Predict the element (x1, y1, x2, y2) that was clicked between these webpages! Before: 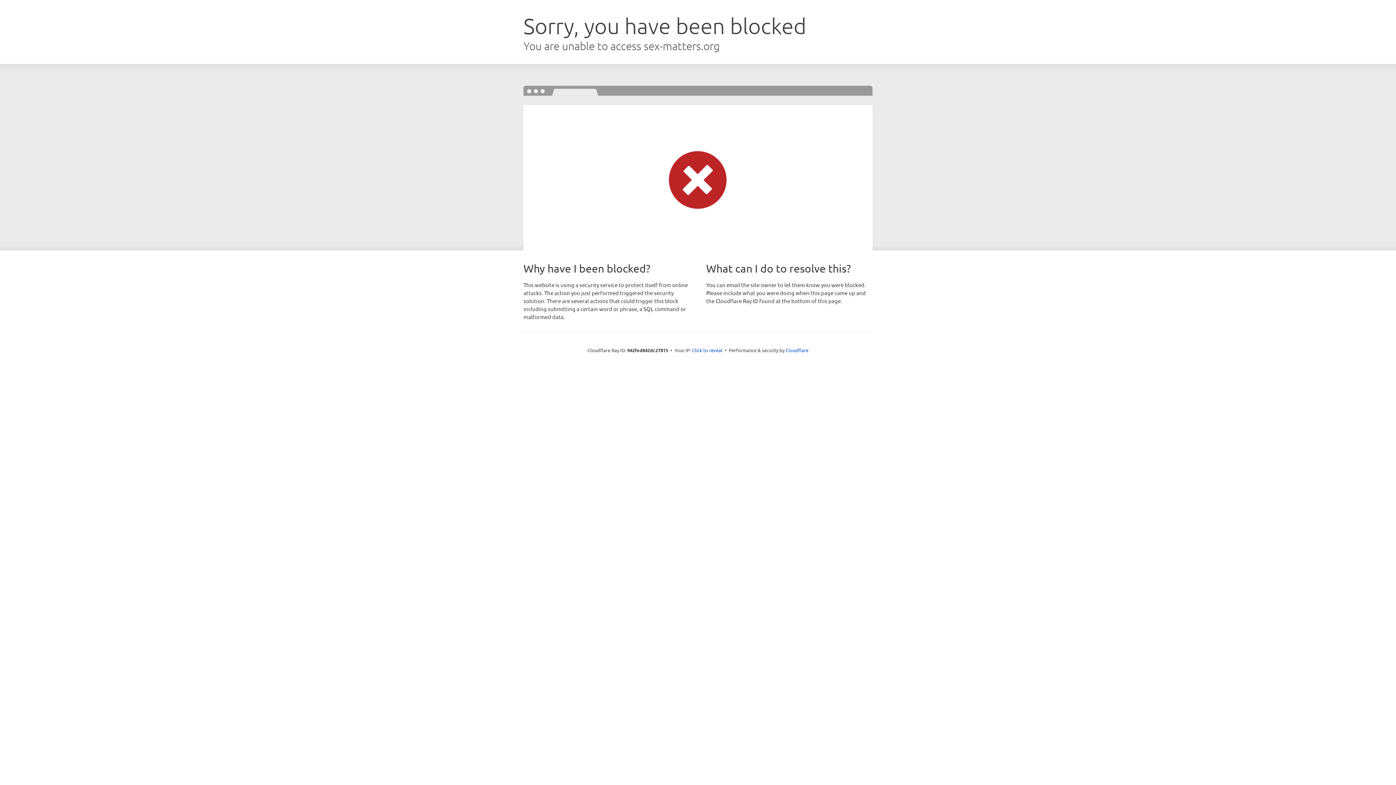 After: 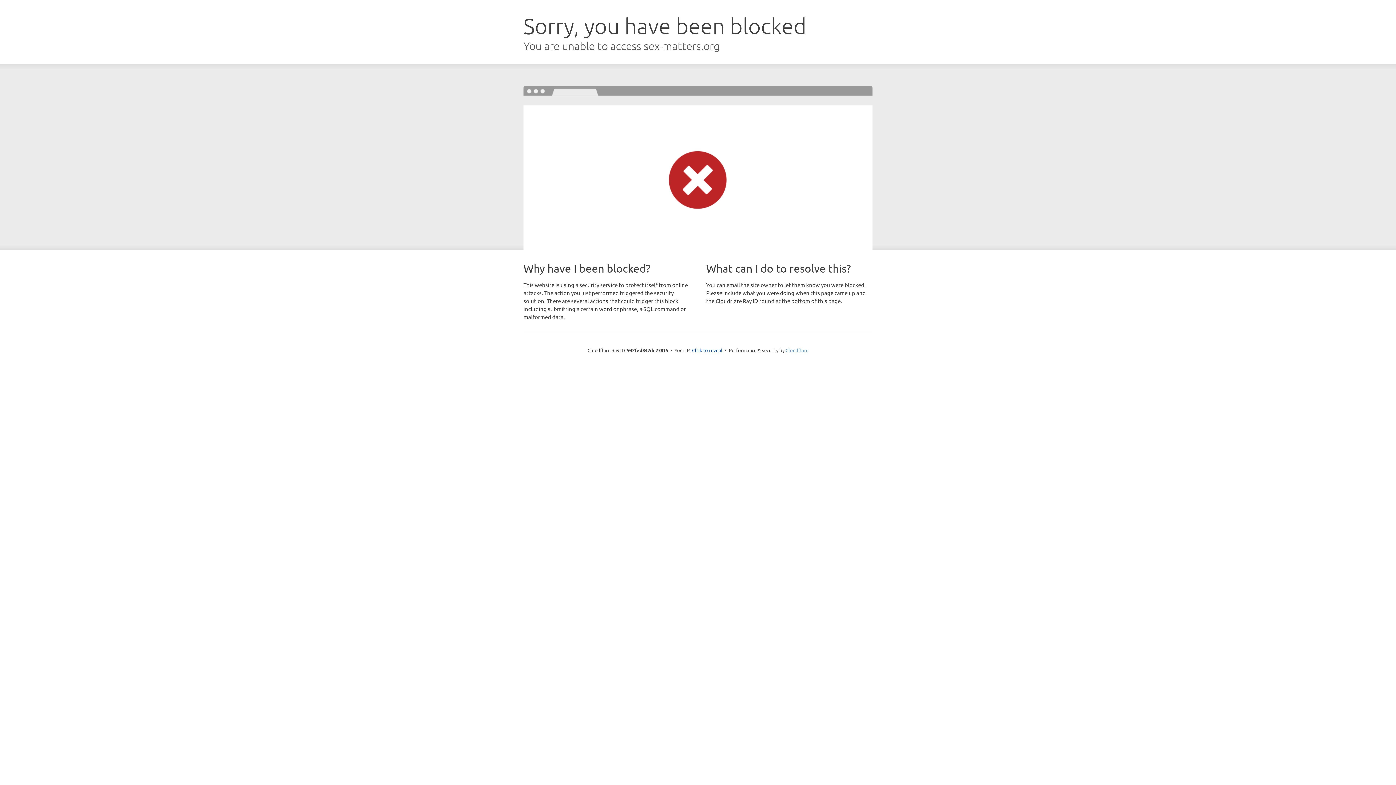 Action: bbox: (785, 347, 808, 353) label: Cloudflare